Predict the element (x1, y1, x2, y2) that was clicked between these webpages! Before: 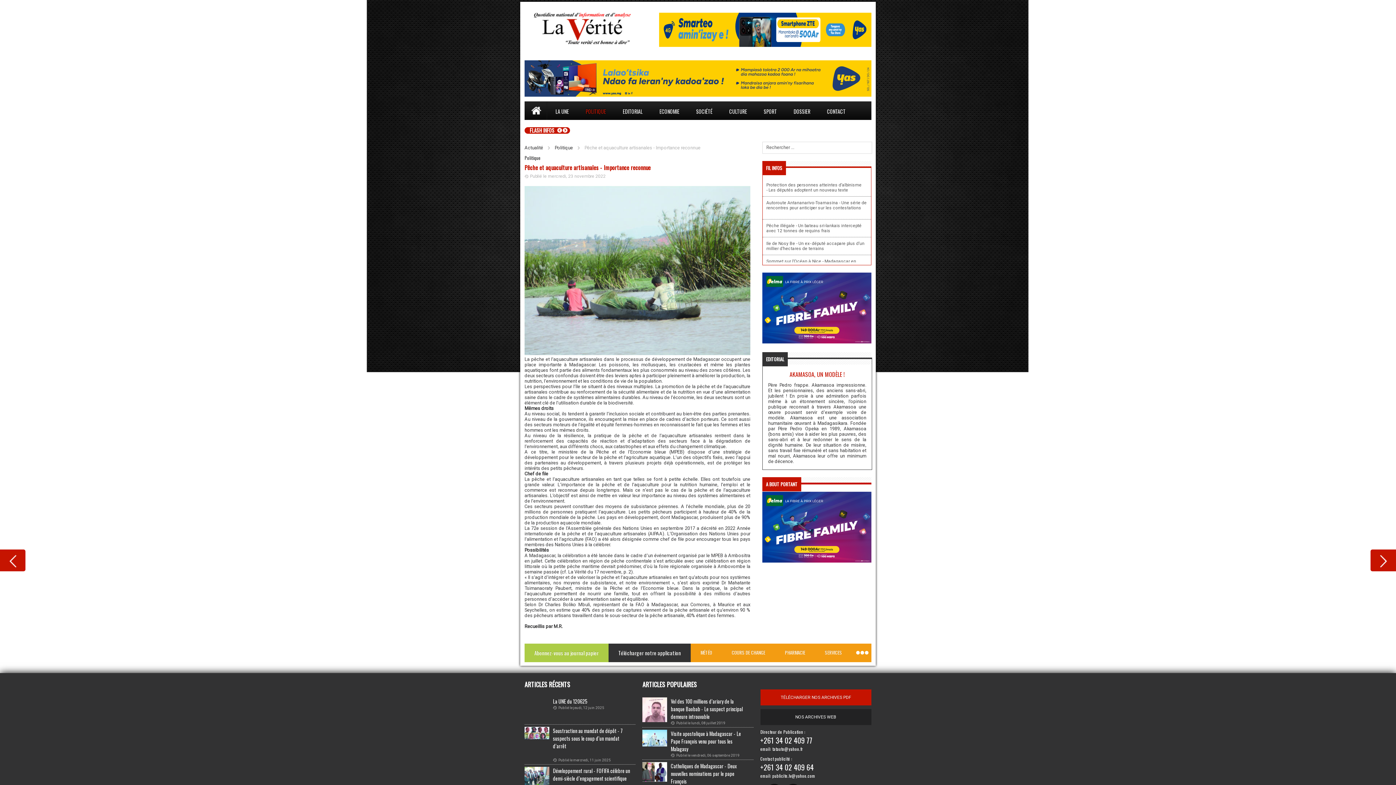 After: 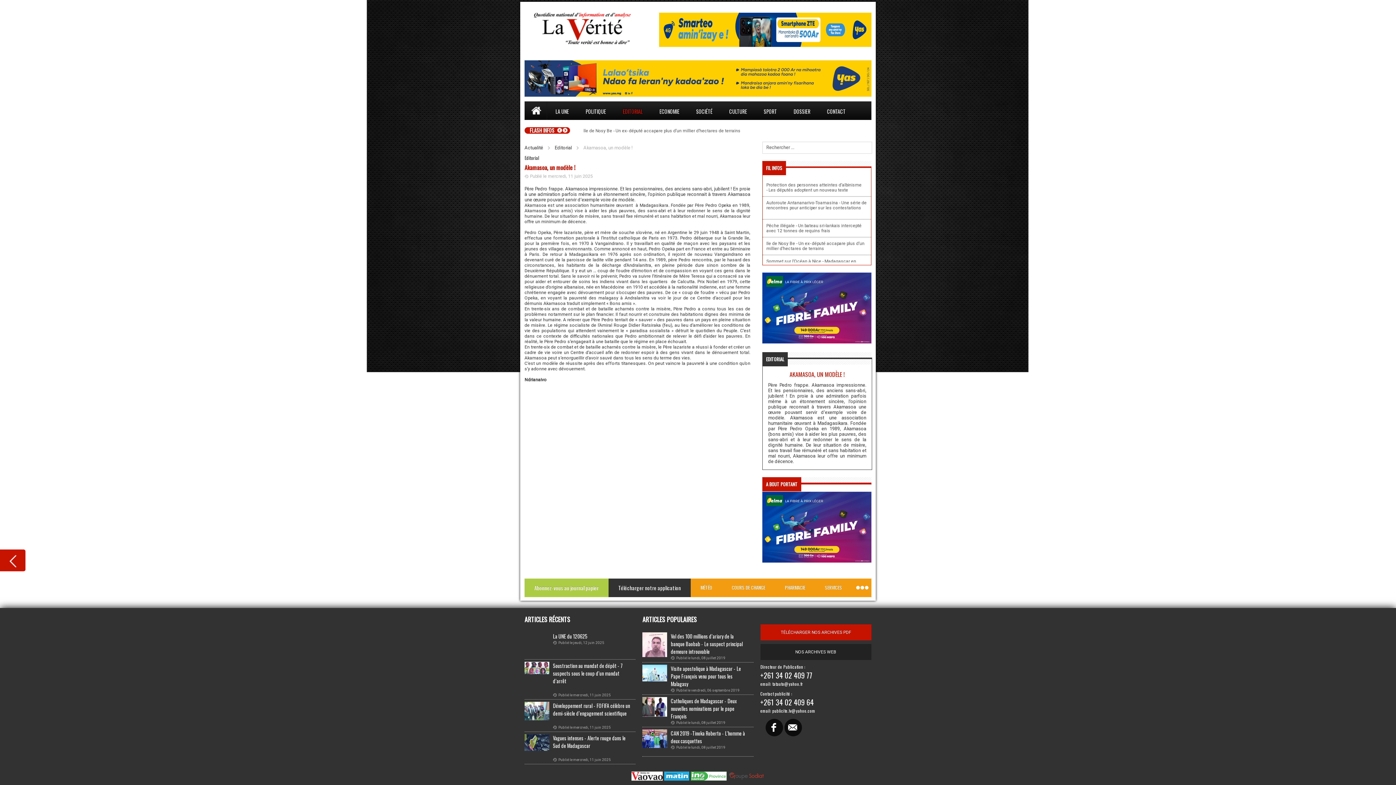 Action: label: AKAMASOA, UN MODÈLE ! bbox: (762, 370, 872, 378)